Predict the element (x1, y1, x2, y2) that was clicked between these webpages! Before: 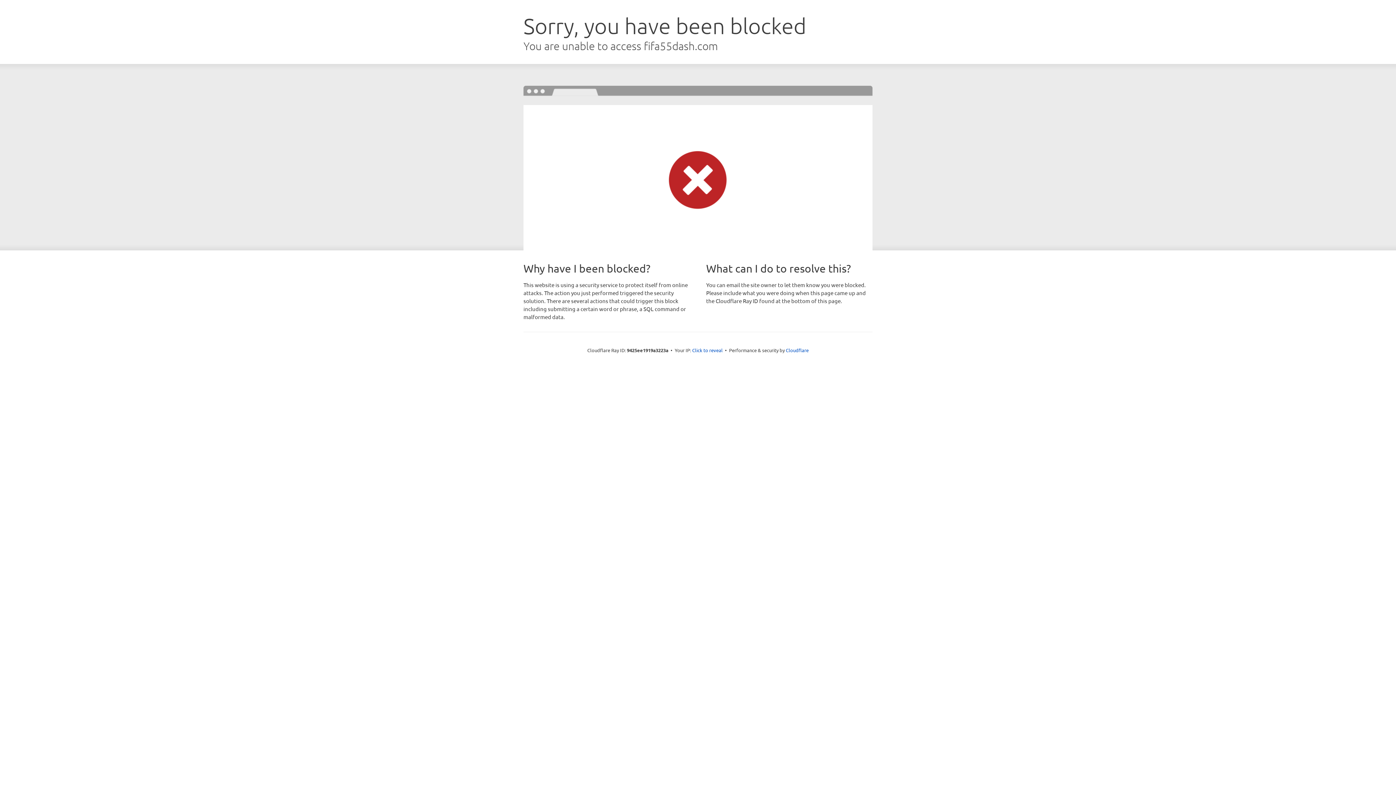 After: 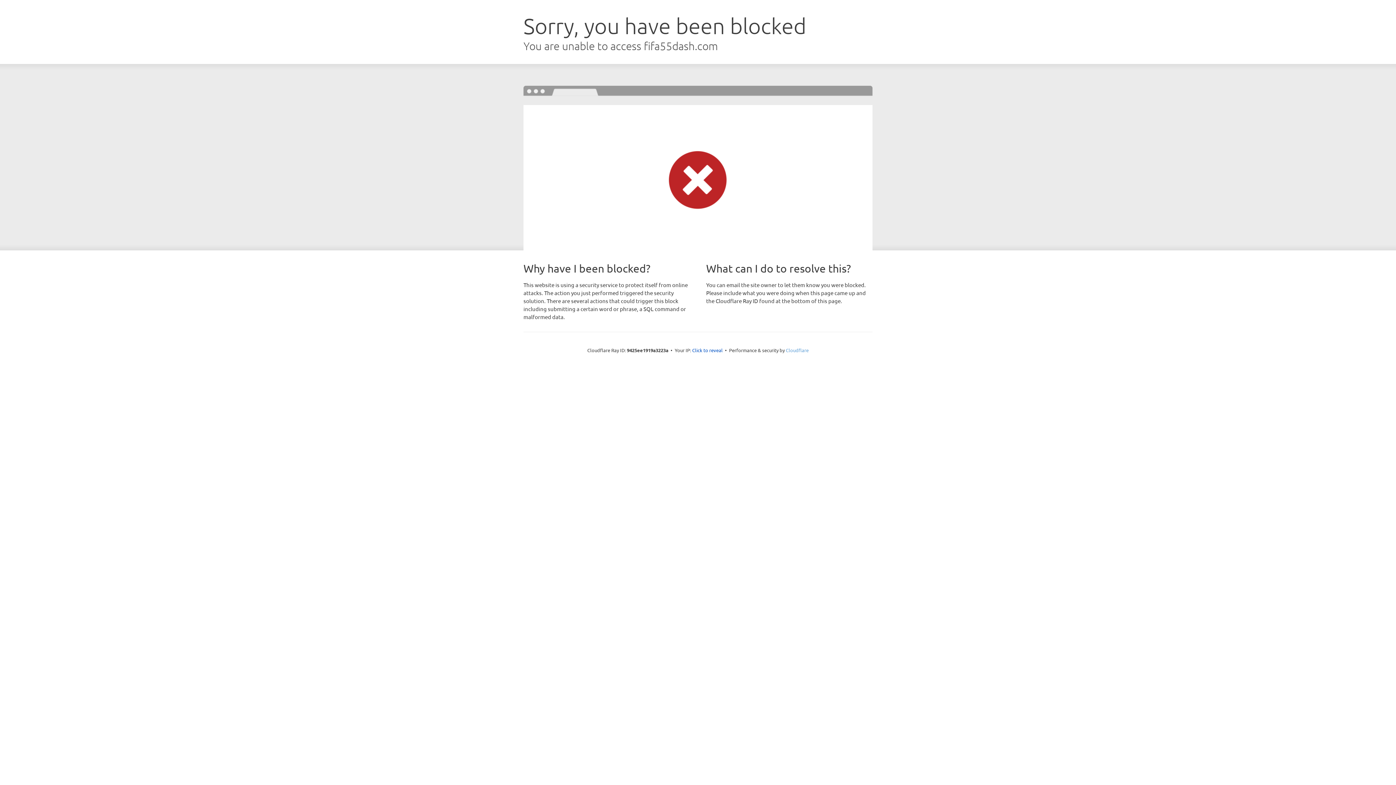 Action: bbox: (786, 347, 808, 353) label: Cloudflare